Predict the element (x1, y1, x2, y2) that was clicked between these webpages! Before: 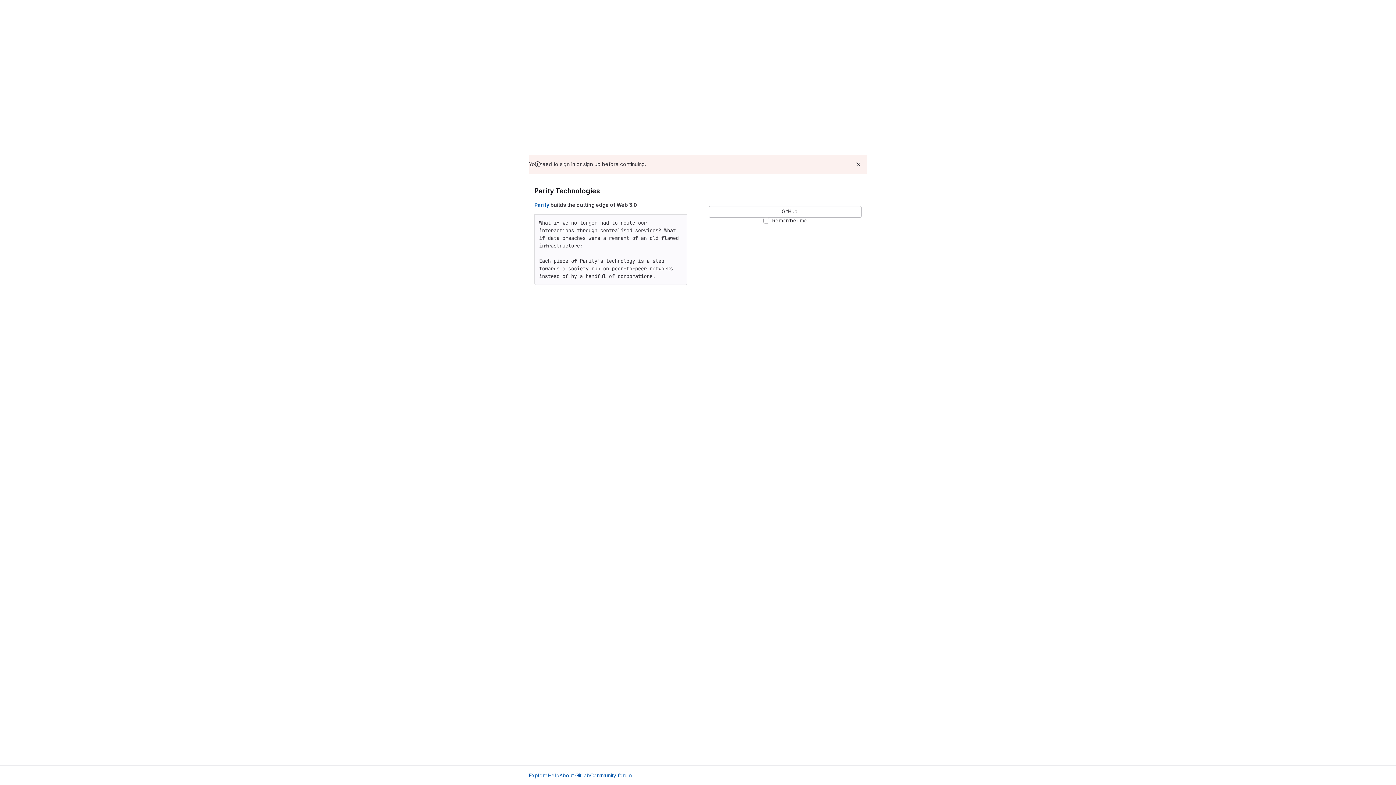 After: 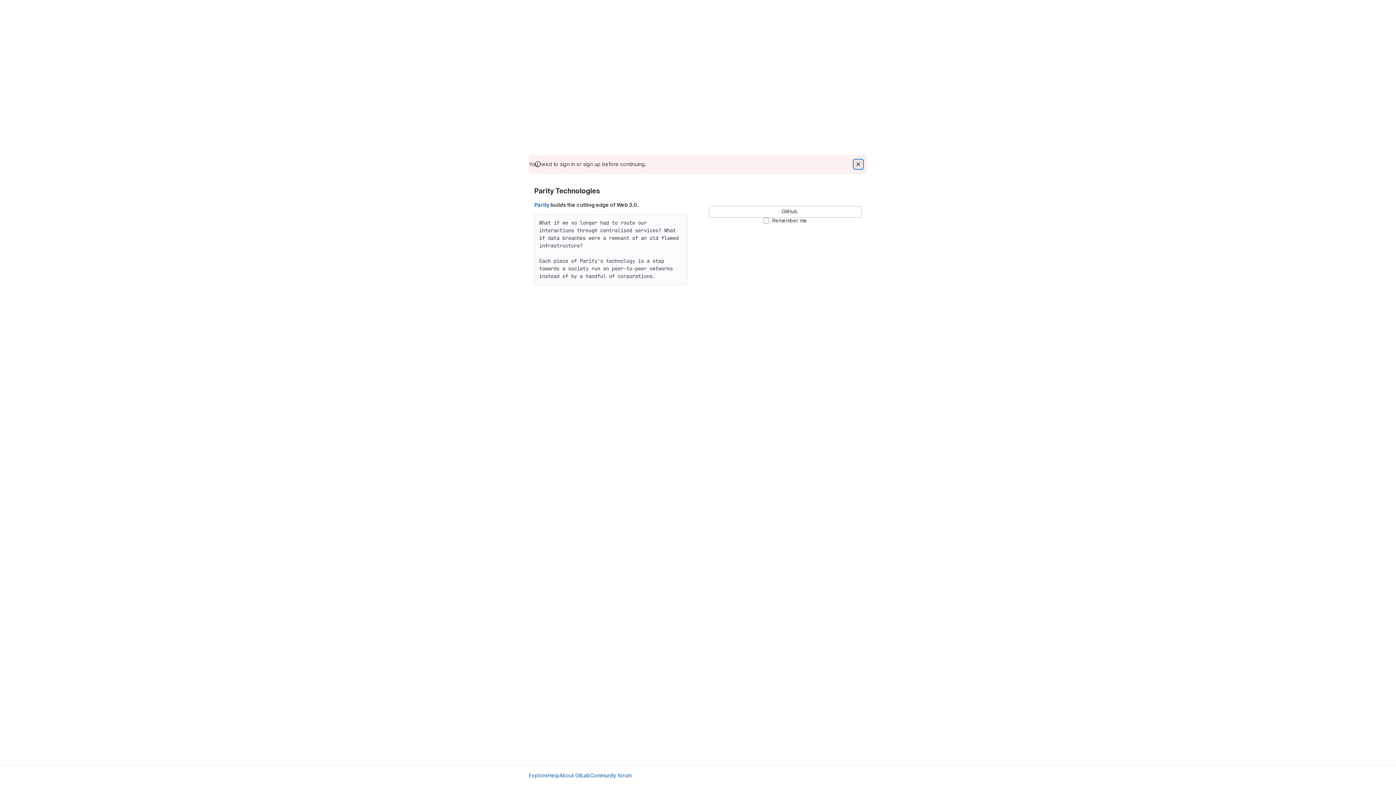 Action: label: Dismiss bbox: (854, 159, 862, 168)